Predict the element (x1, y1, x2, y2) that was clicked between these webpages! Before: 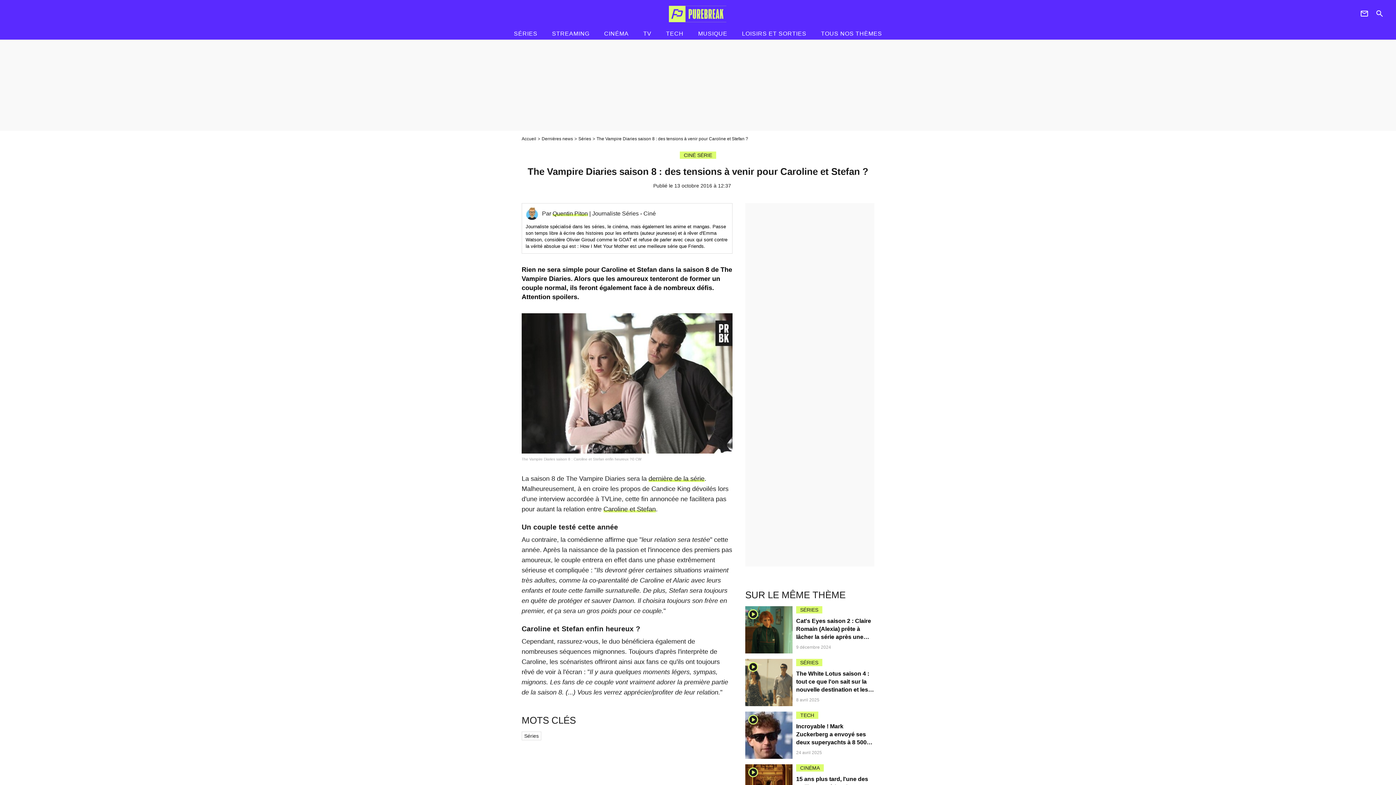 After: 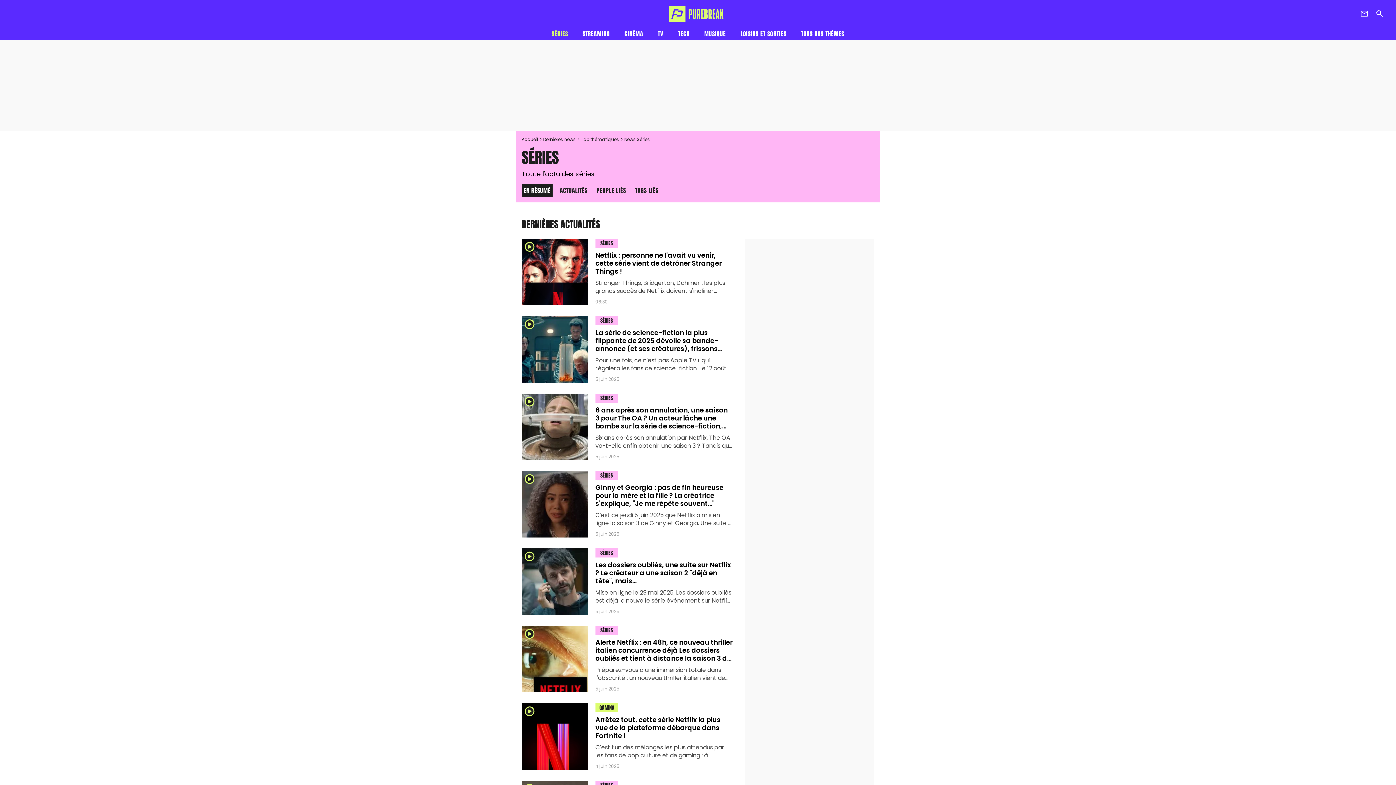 Action: bbox: (578, 136, 596, 141) label: Séries